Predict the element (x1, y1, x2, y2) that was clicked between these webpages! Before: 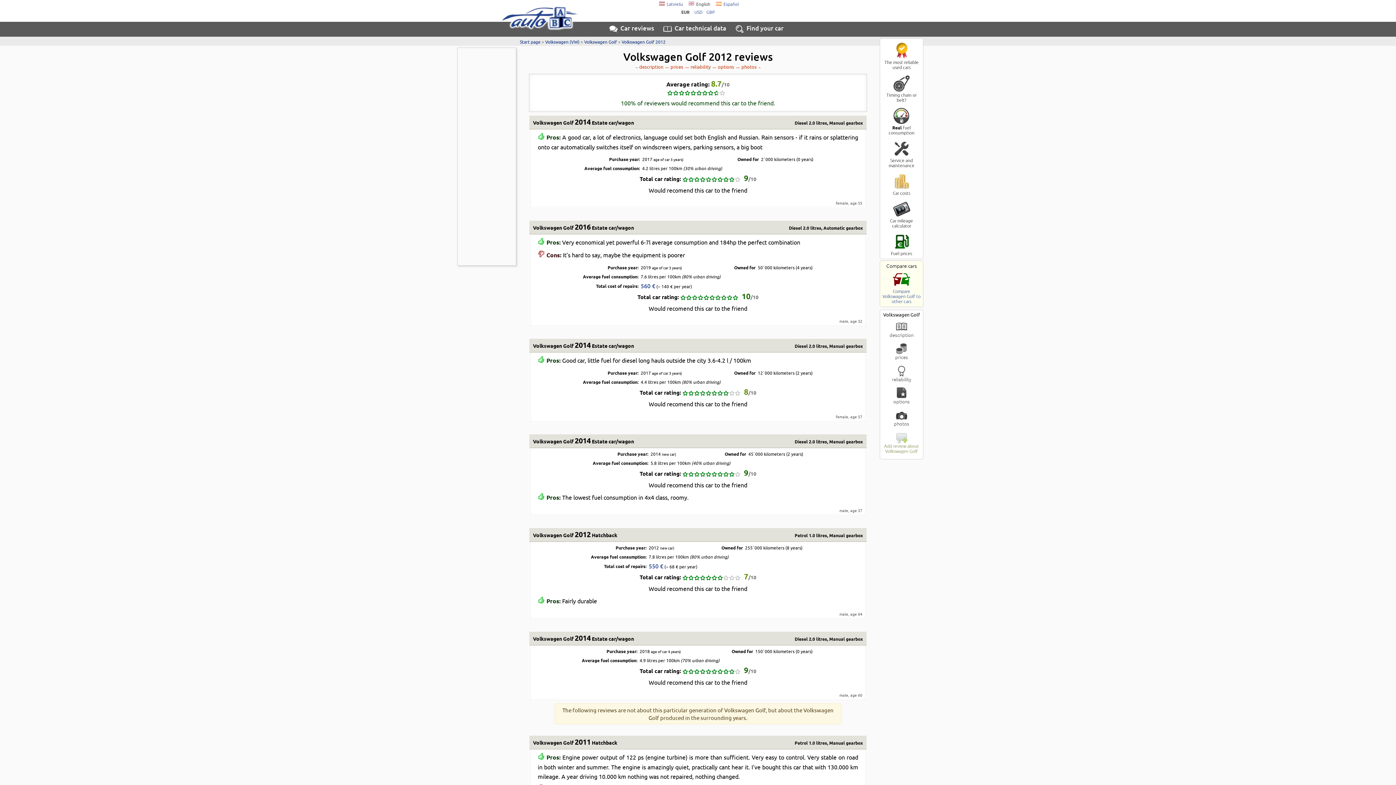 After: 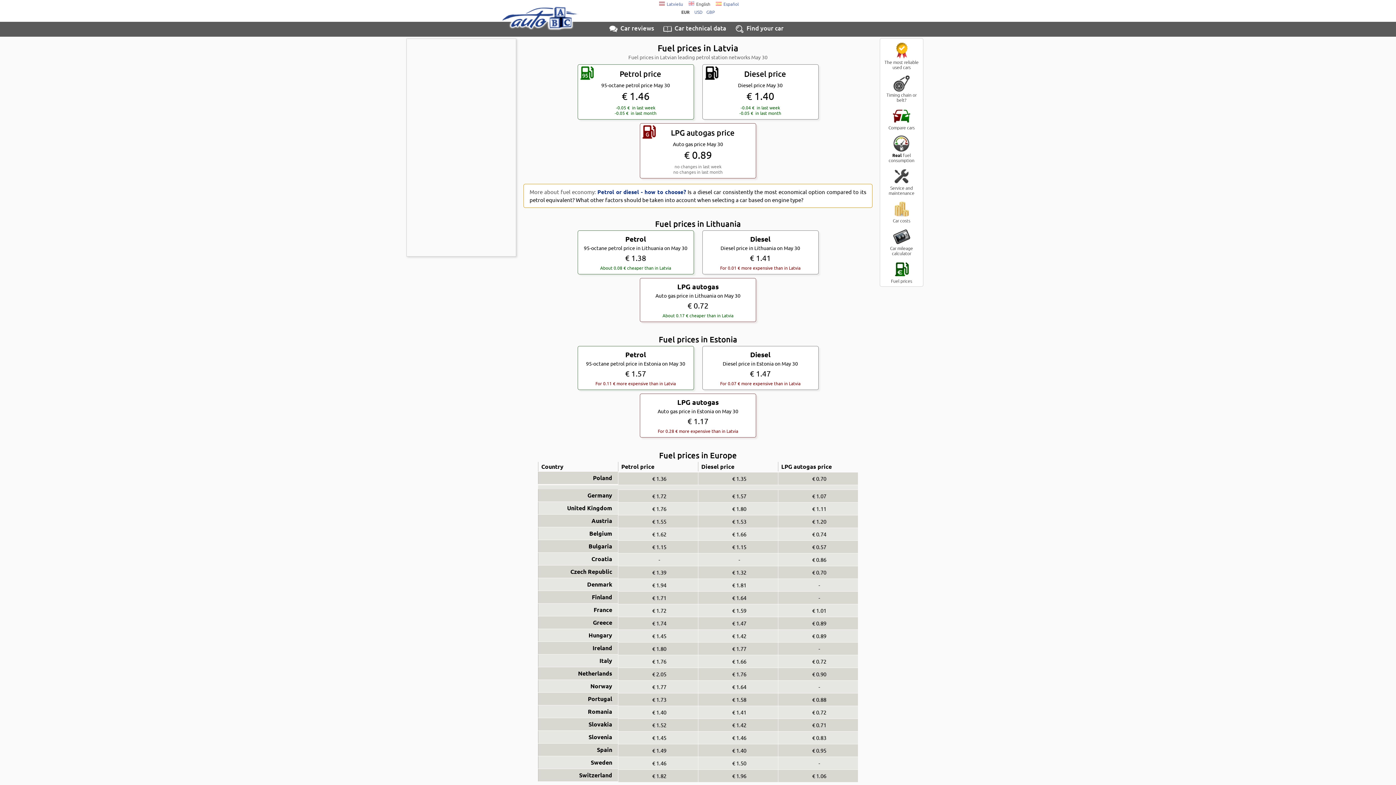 Action: bbox: (881, 232, 922, 256) label: Fuel prices